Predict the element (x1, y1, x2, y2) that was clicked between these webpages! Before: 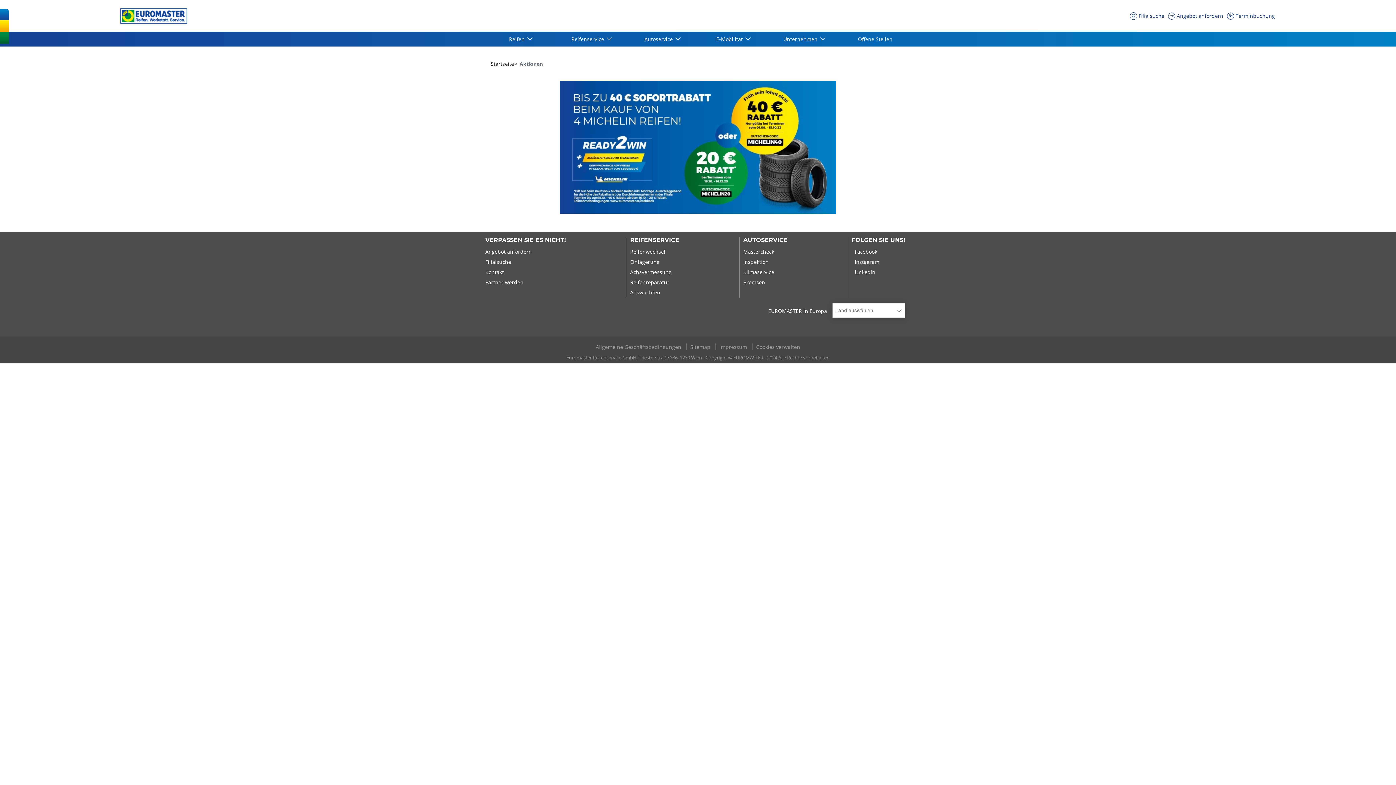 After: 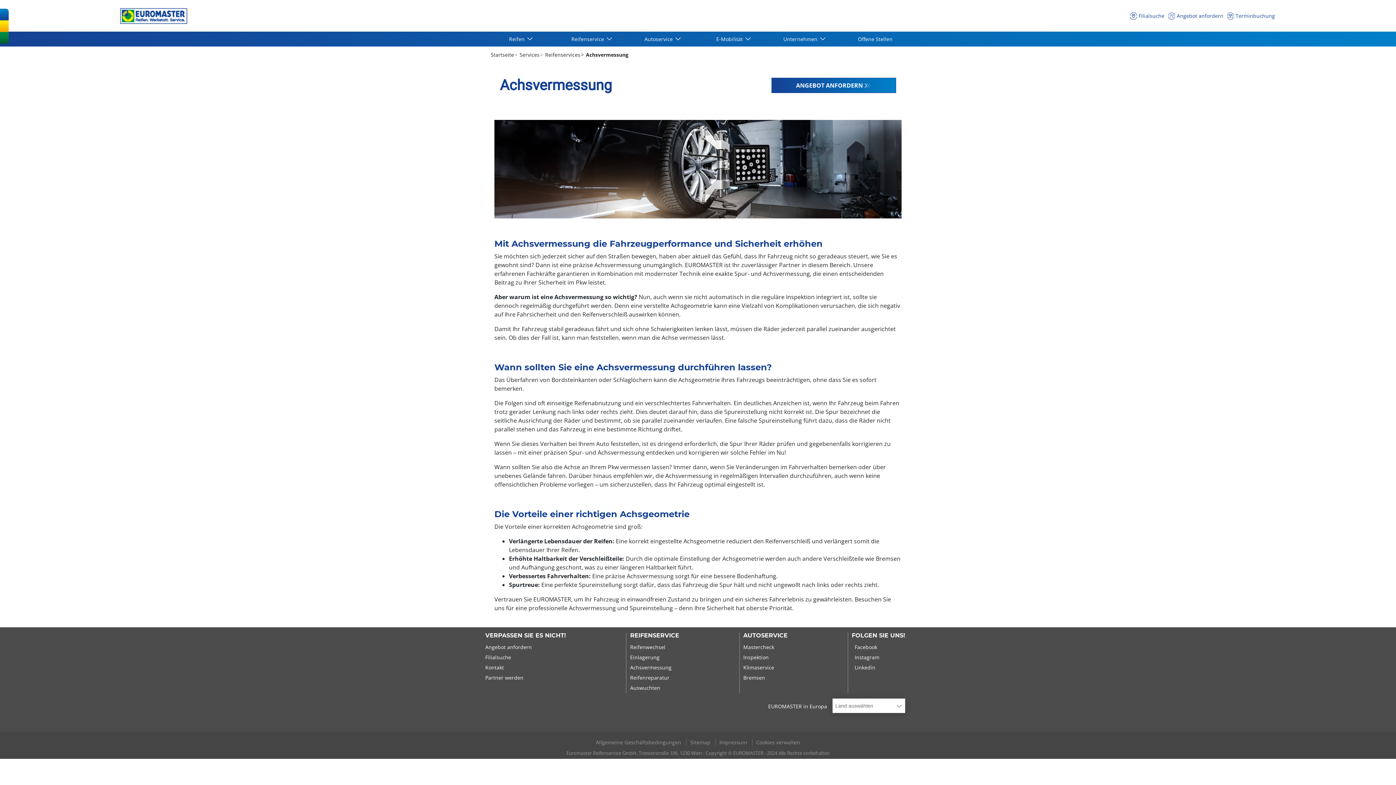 Action: bbox: (630, 268, 671, 275) label: Achsvermessung